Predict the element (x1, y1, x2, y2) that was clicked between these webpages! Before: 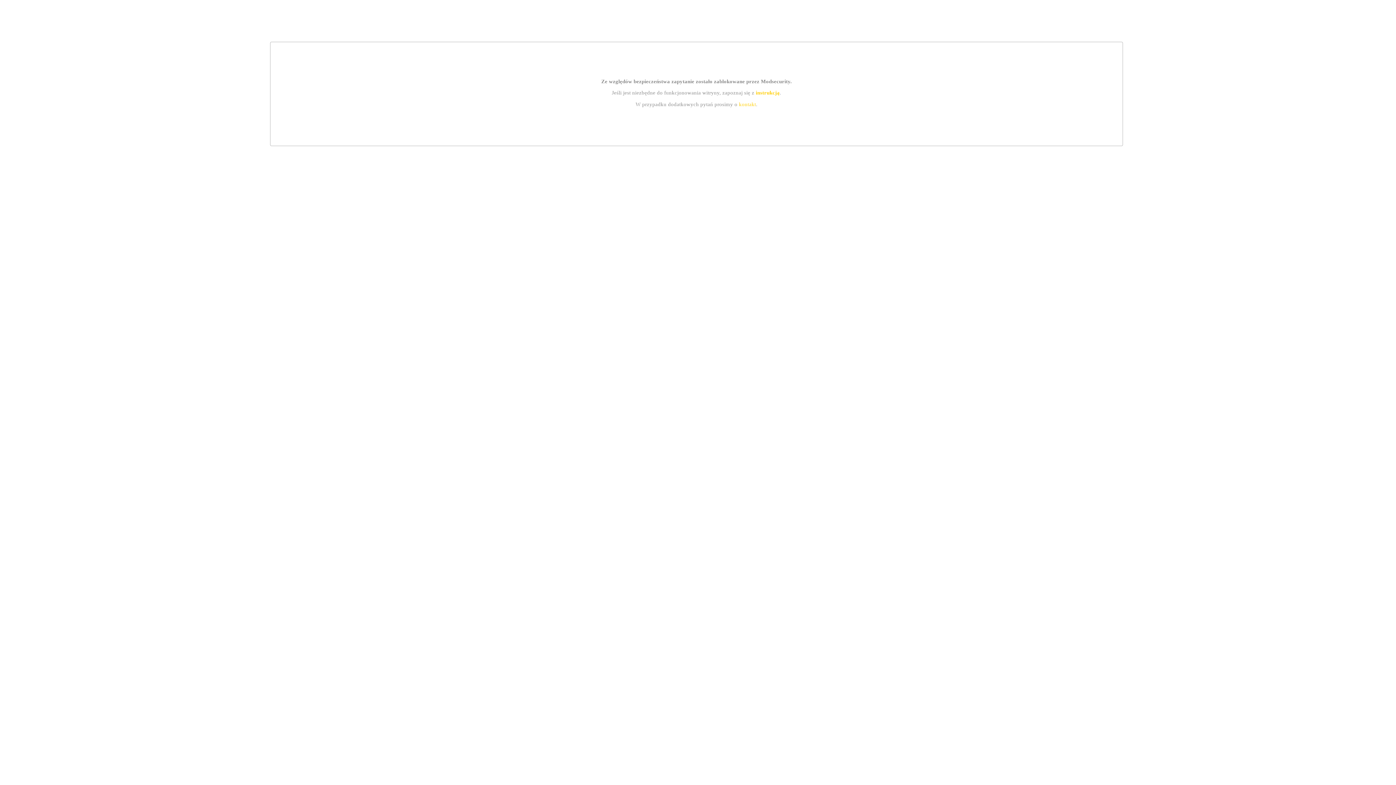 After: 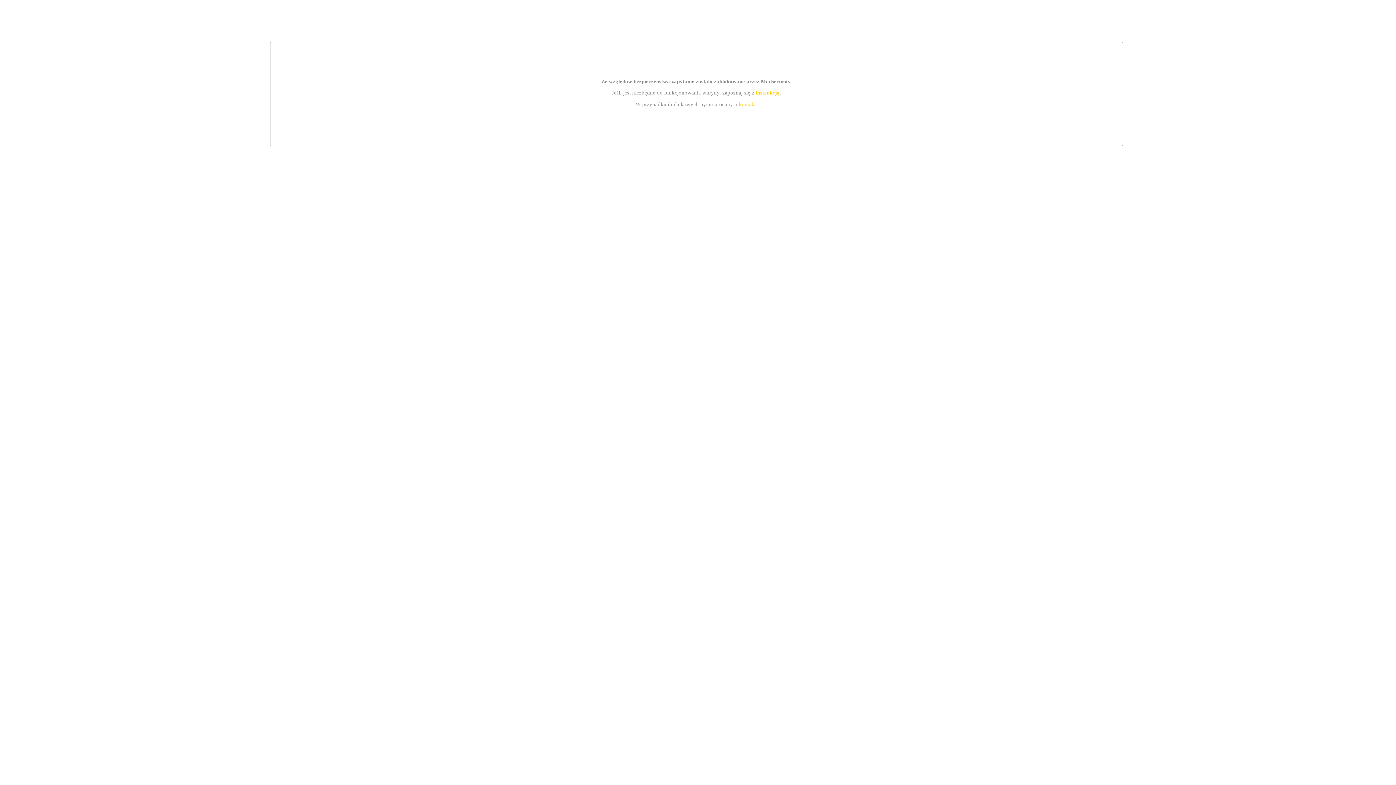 Action: label: kontakt bbox: (739, 101, 756, 107)